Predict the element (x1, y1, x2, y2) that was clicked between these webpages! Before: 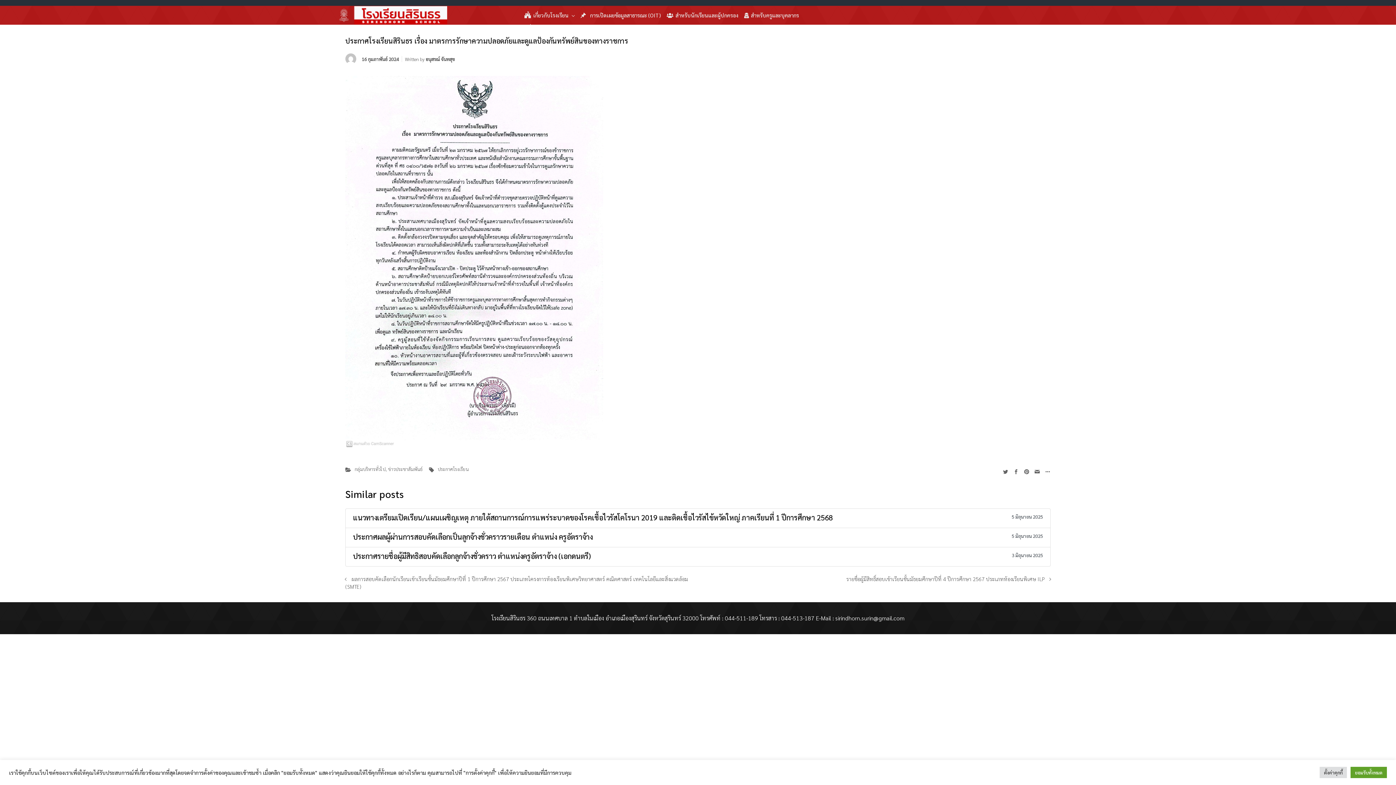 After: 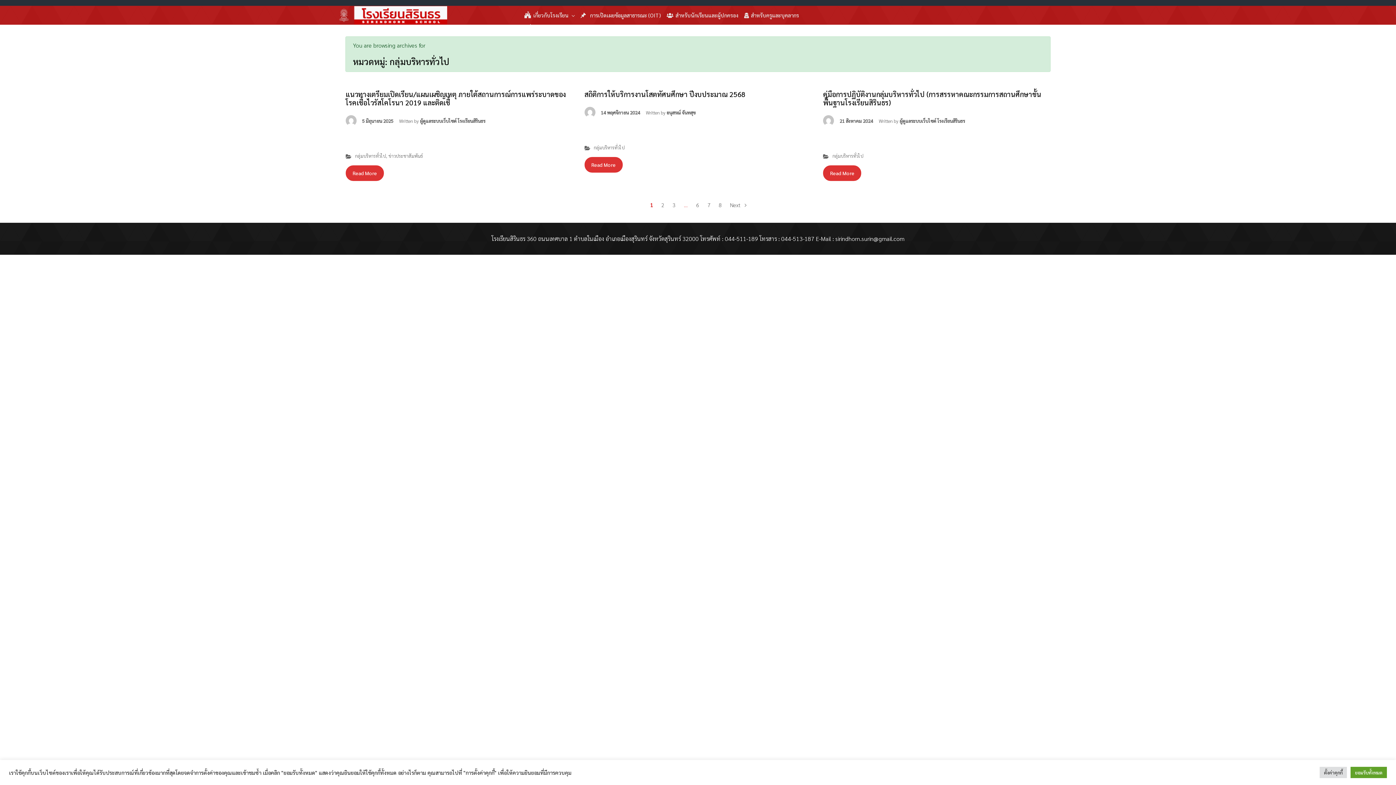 Action: label: กลุ่มบริหารทั่วไป bbox: (354, 466, 385, 472)